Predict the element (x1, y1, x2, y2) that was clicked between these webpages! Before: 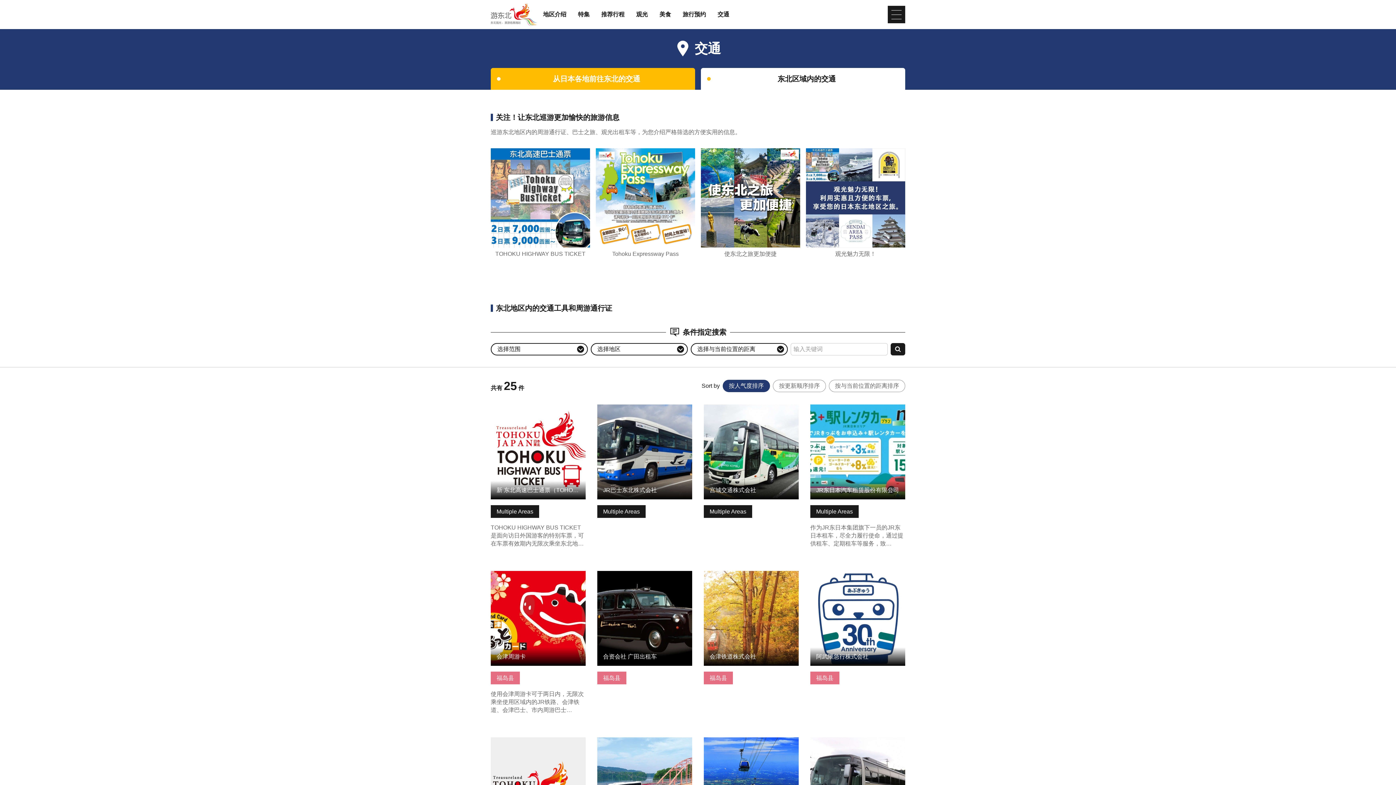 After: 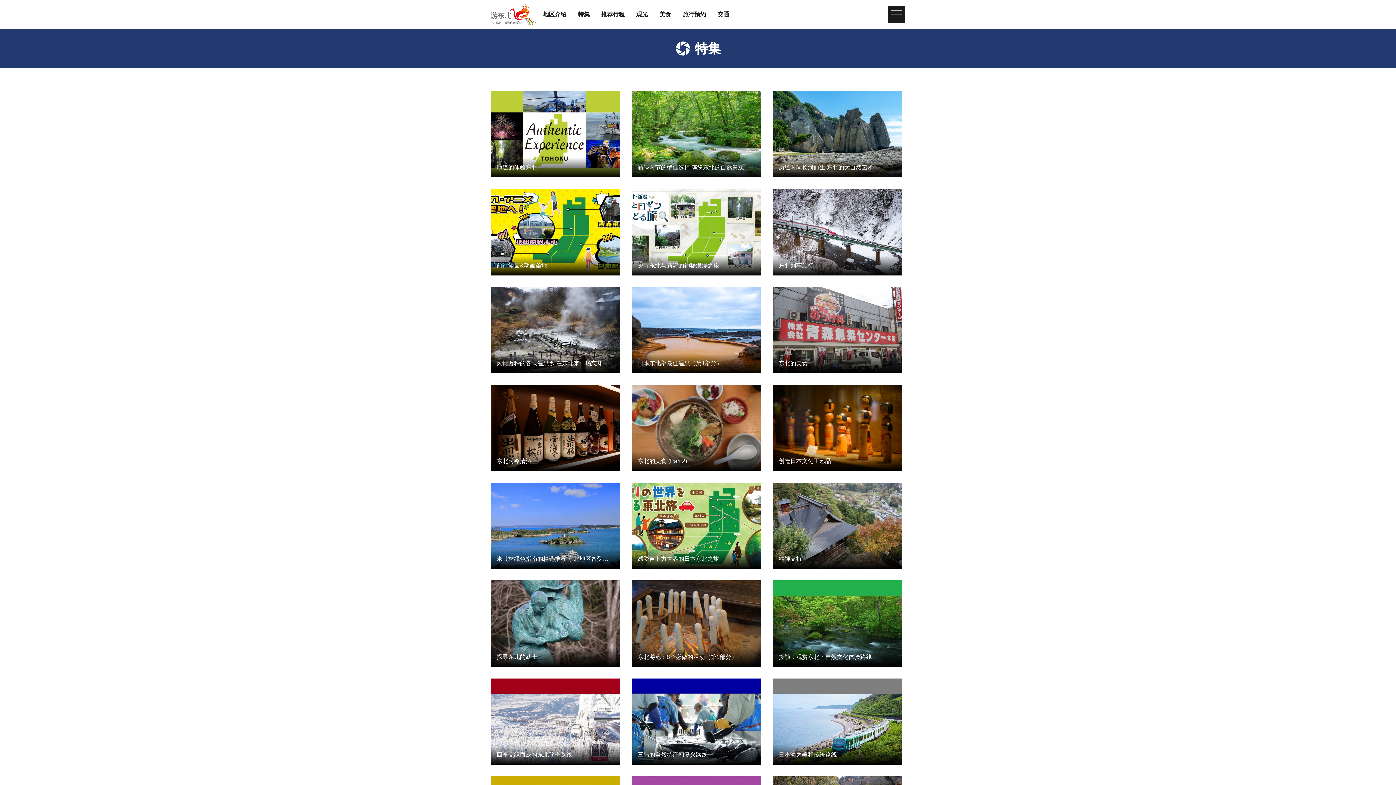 Action: label: 特集 bbox: (578, 11, 589, 17)